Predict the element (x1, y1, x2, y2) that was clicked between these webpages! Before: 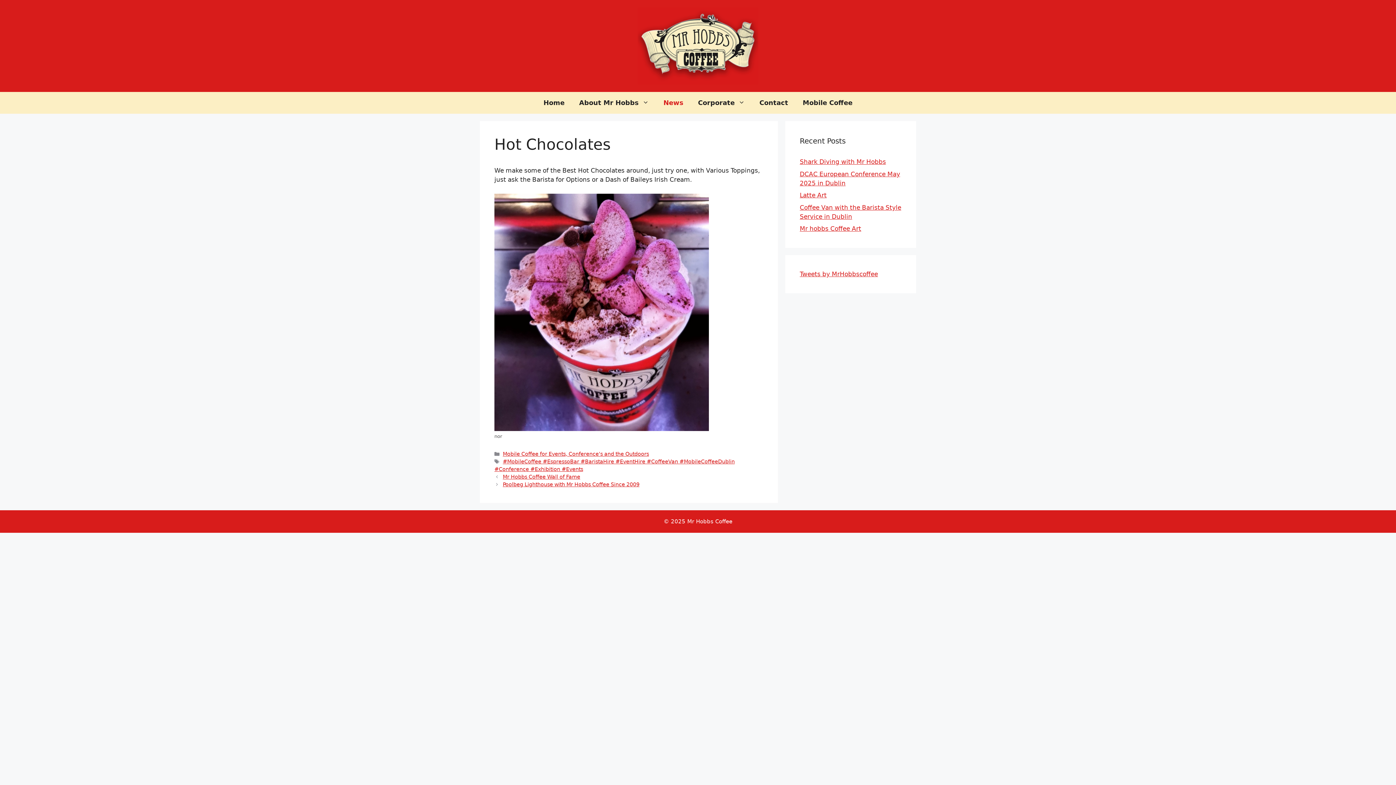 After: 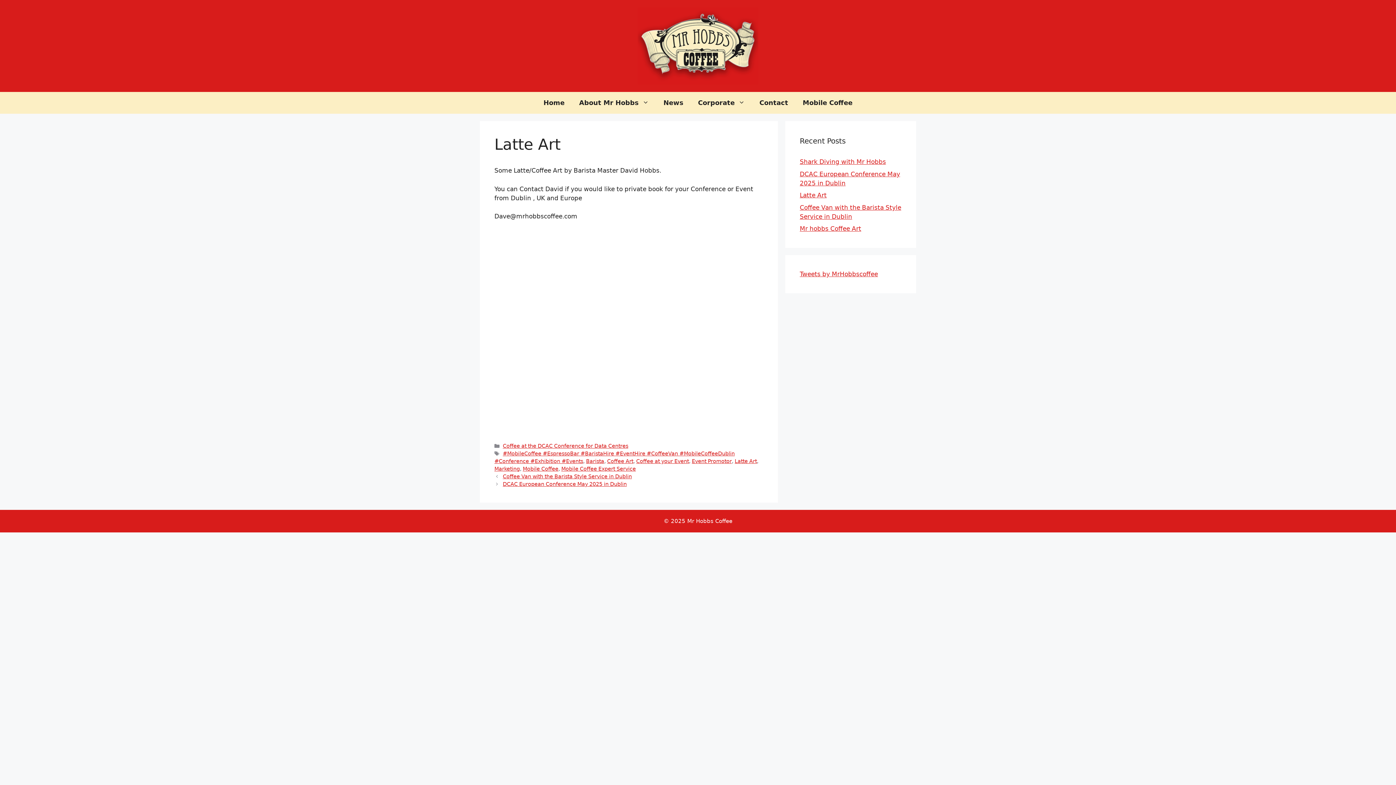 Action: label: Latte Art bbox: (800, 191, 826, 198)